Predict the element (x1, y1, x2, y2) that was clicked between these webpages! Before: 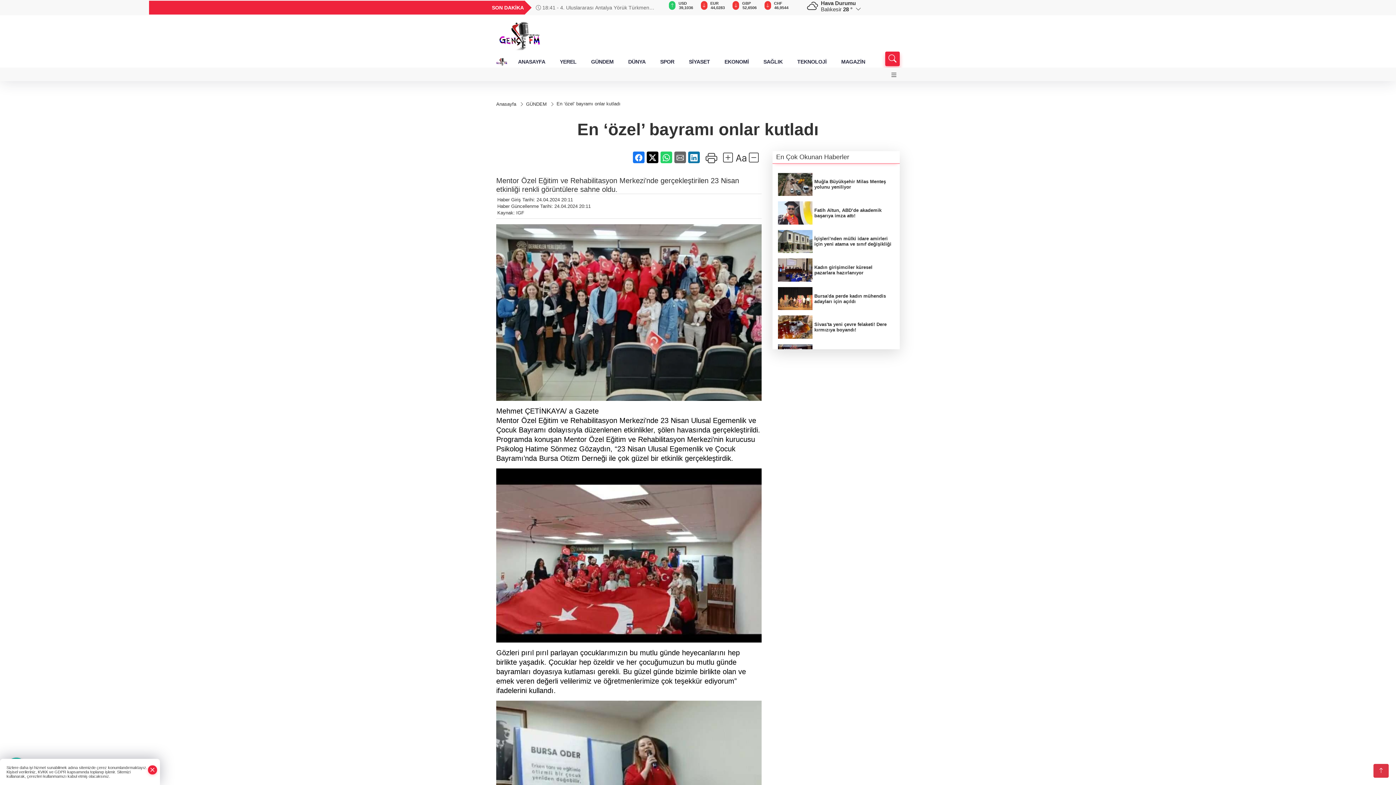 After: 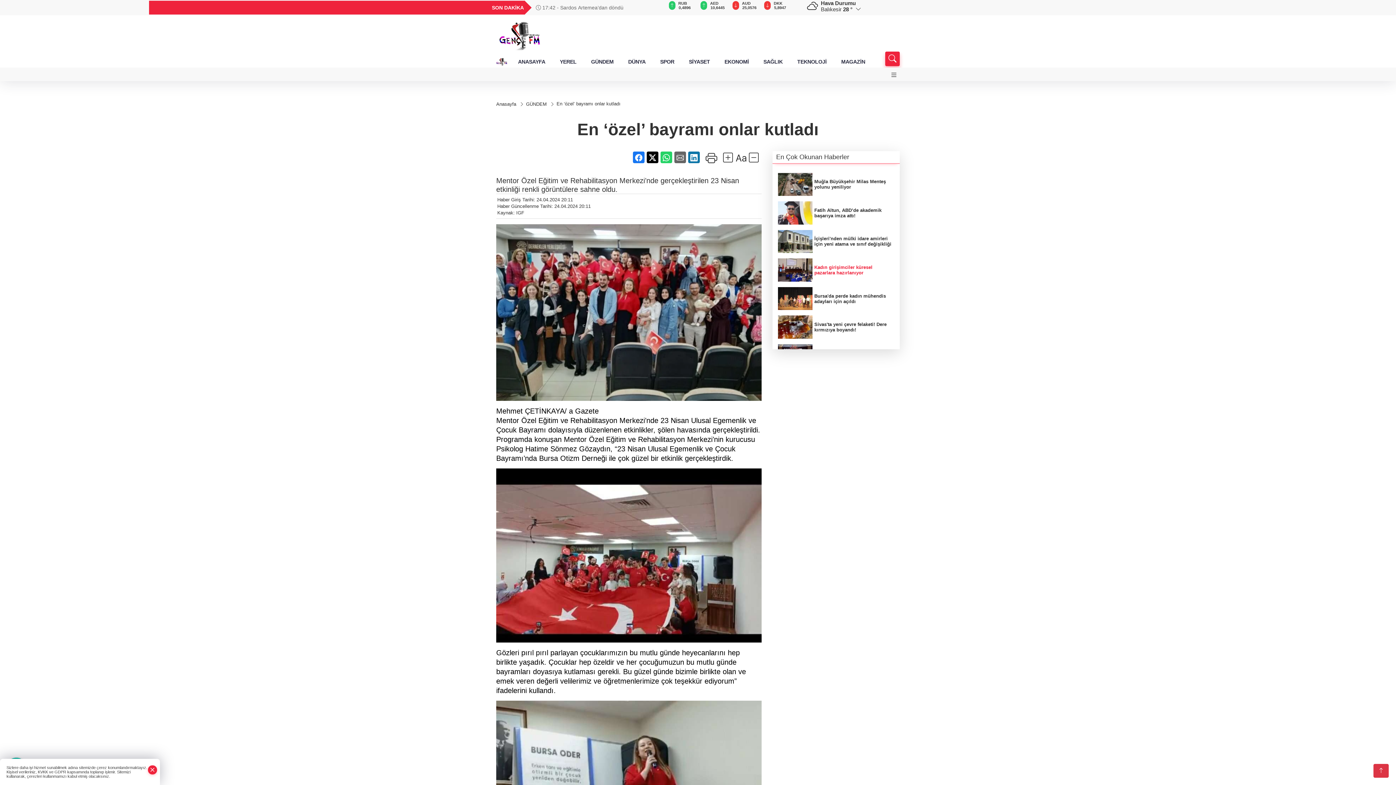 Action: bbox: (778, 258, 894, 281) label: Kadın girişimciler küresel pazarlara hazırlanıyor